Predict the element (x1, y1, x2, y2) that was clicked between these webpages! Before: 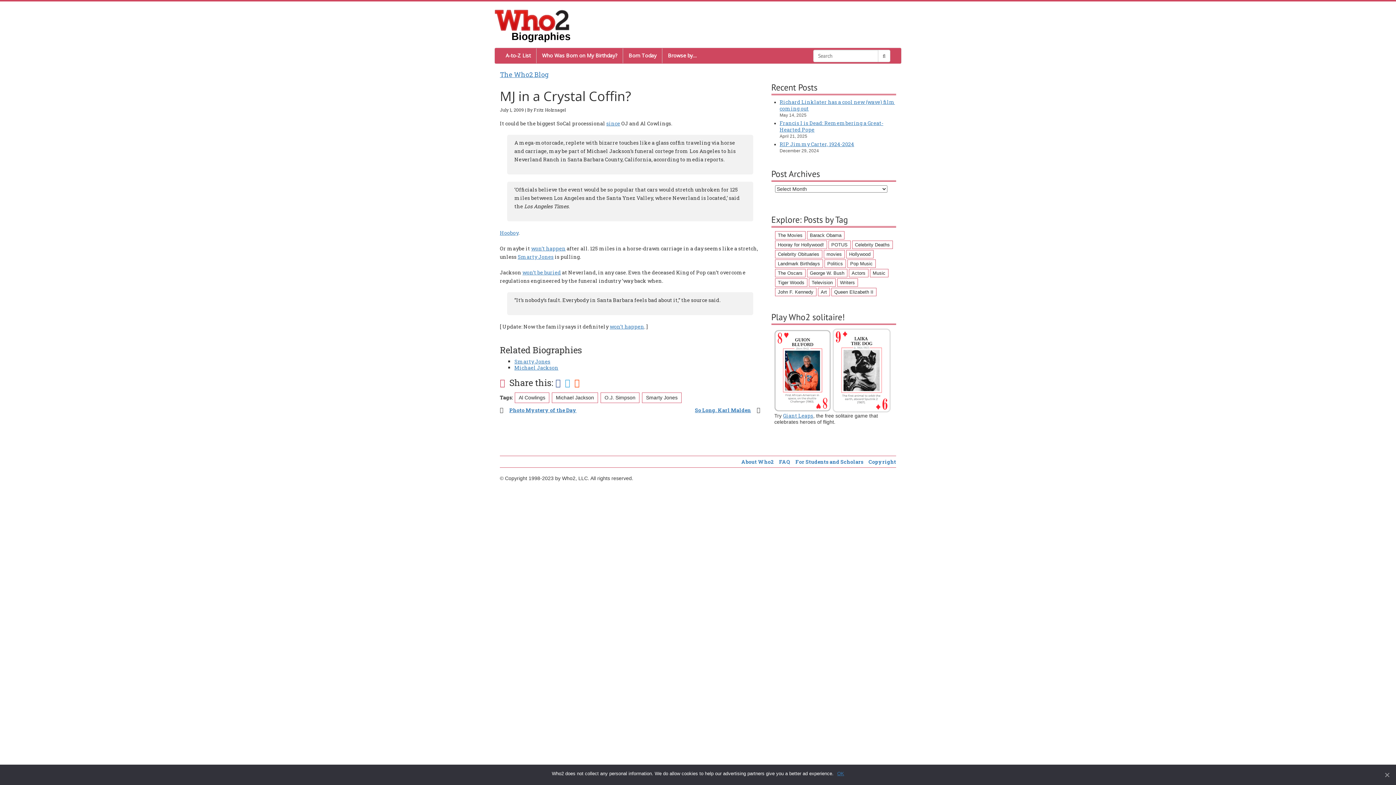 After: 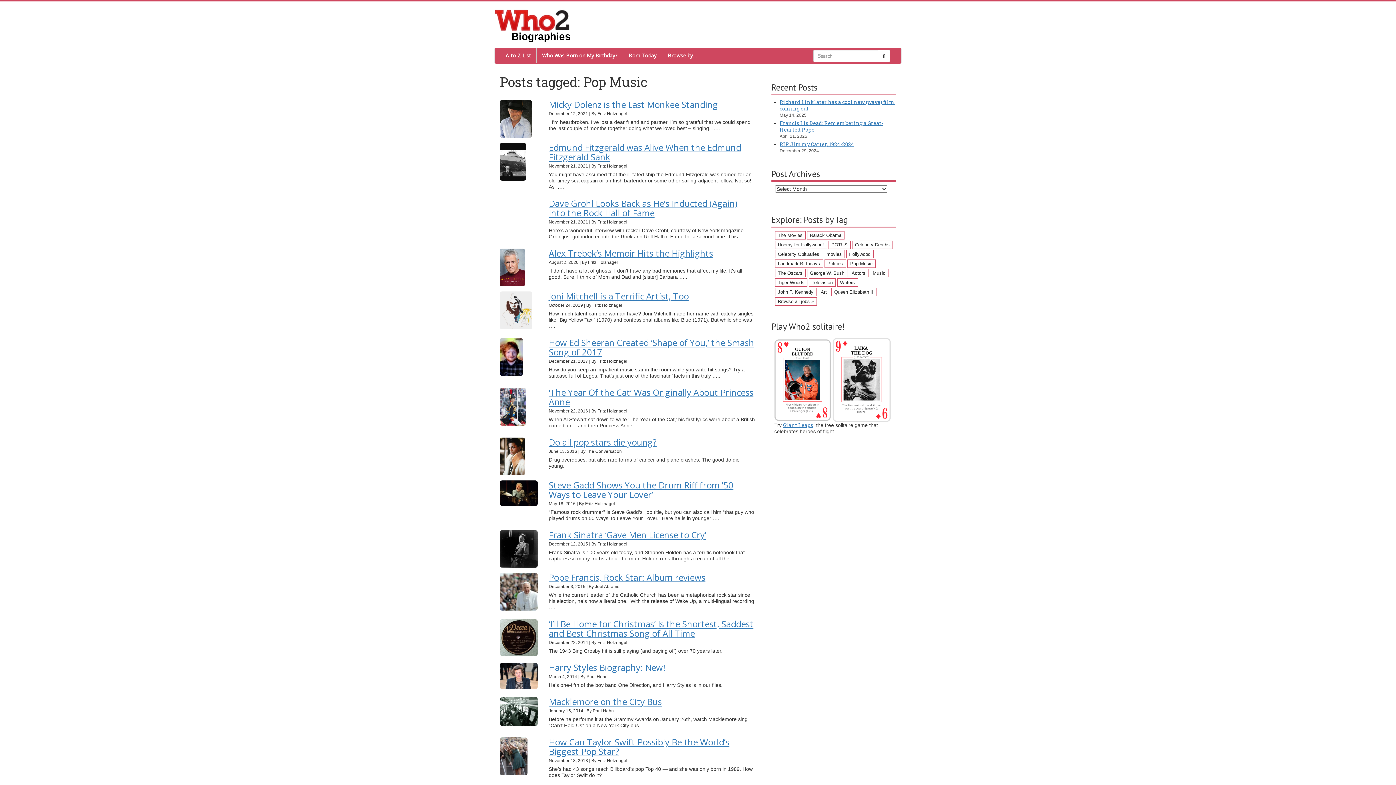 Action: bbox: (847, 259, 875, 268) label: Pop Music (54 items)